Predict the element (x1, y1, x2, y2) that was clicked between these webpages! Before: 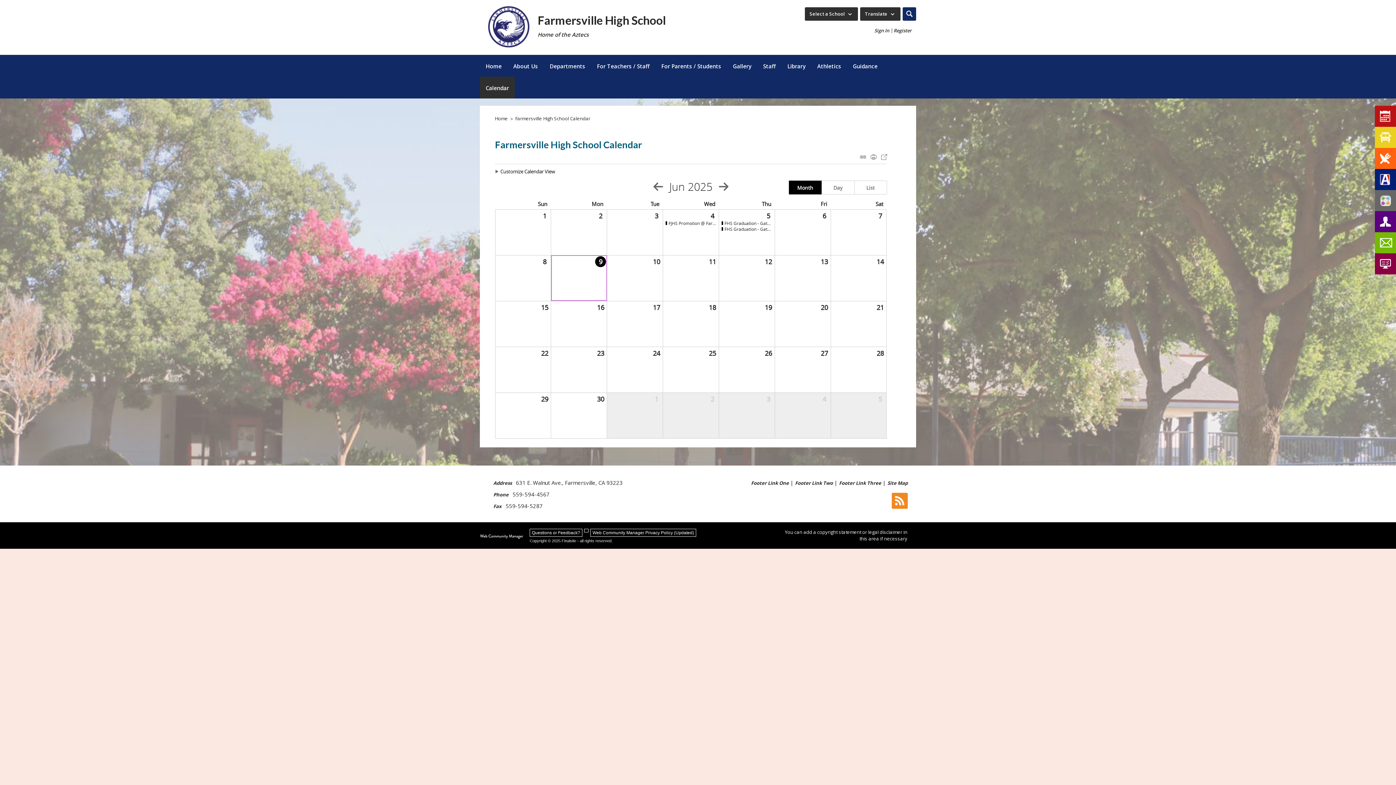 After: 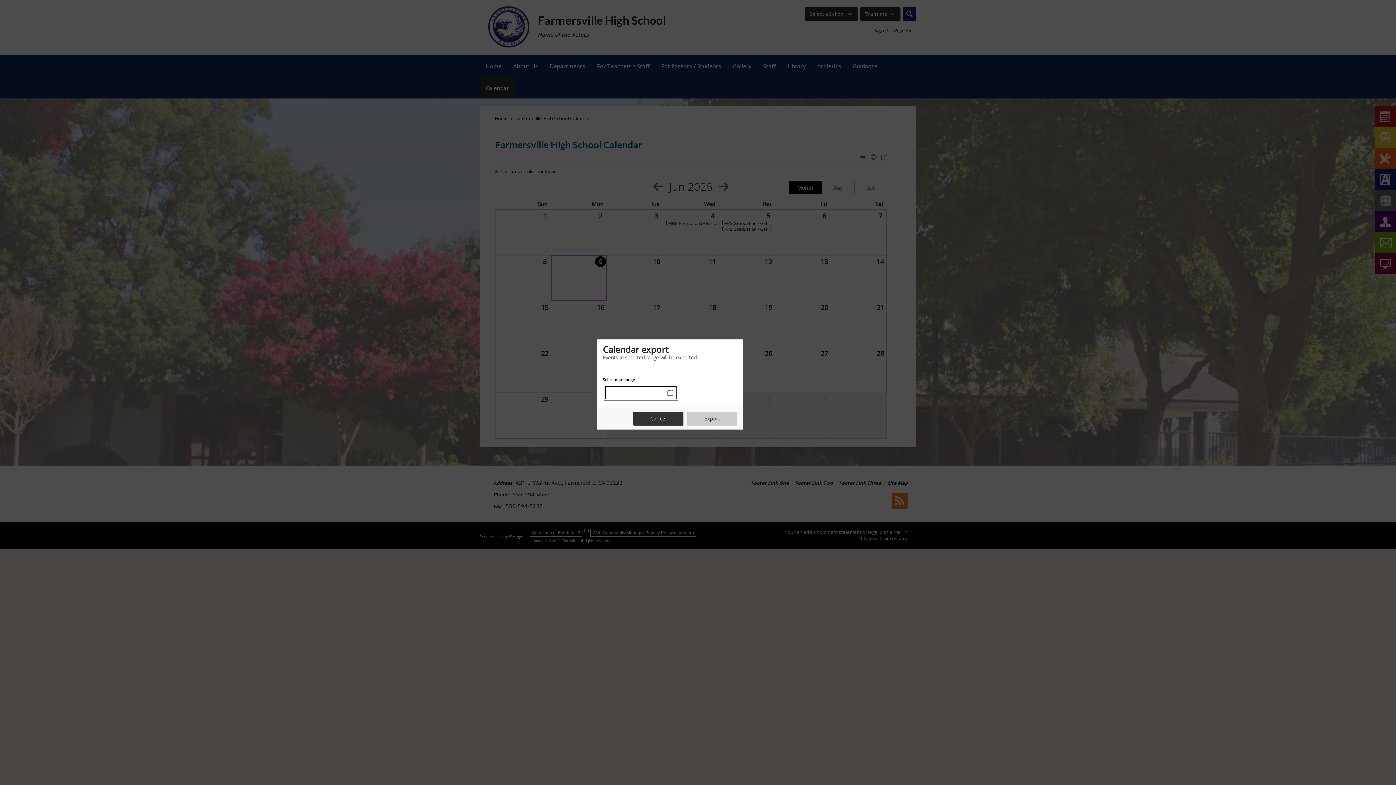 Action: bbox: (881, 154, 887, 160) label: Export